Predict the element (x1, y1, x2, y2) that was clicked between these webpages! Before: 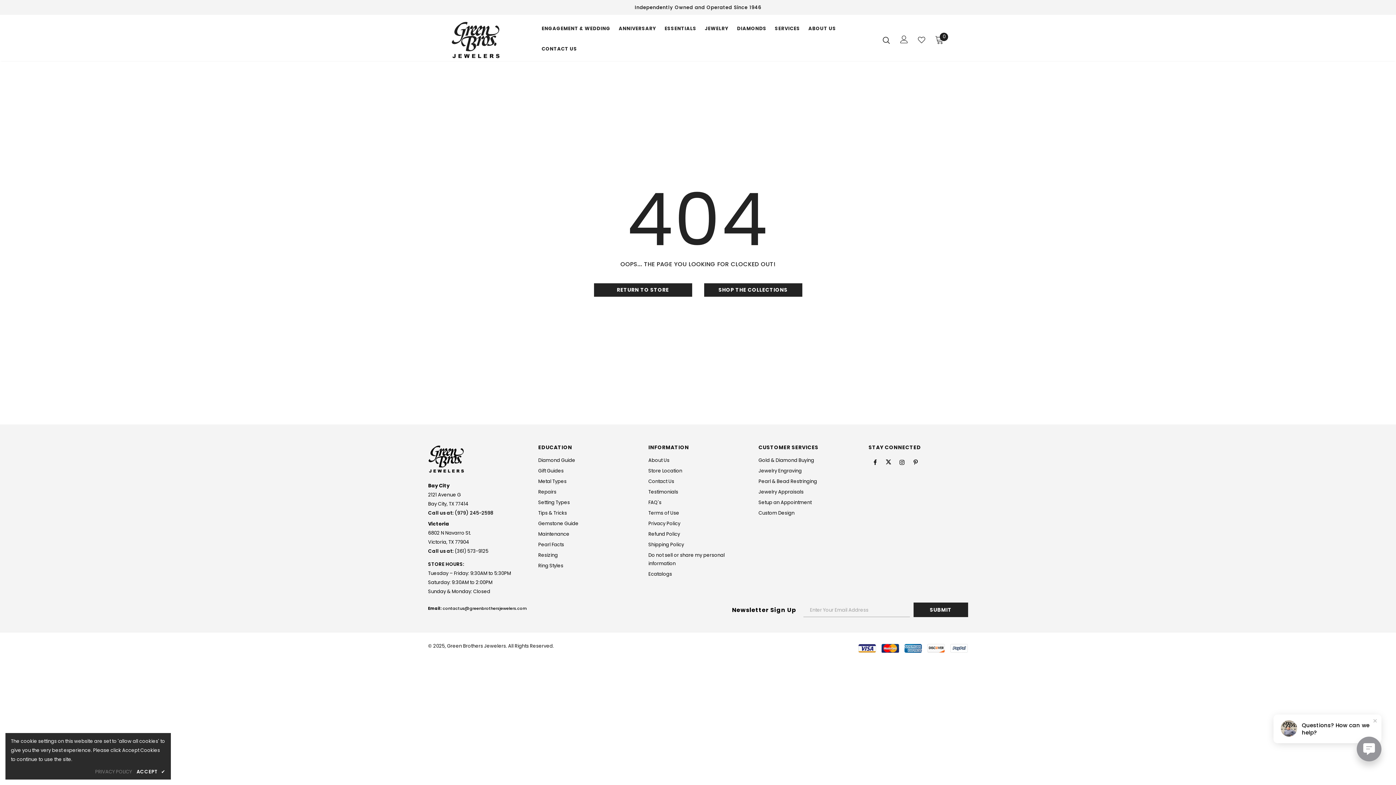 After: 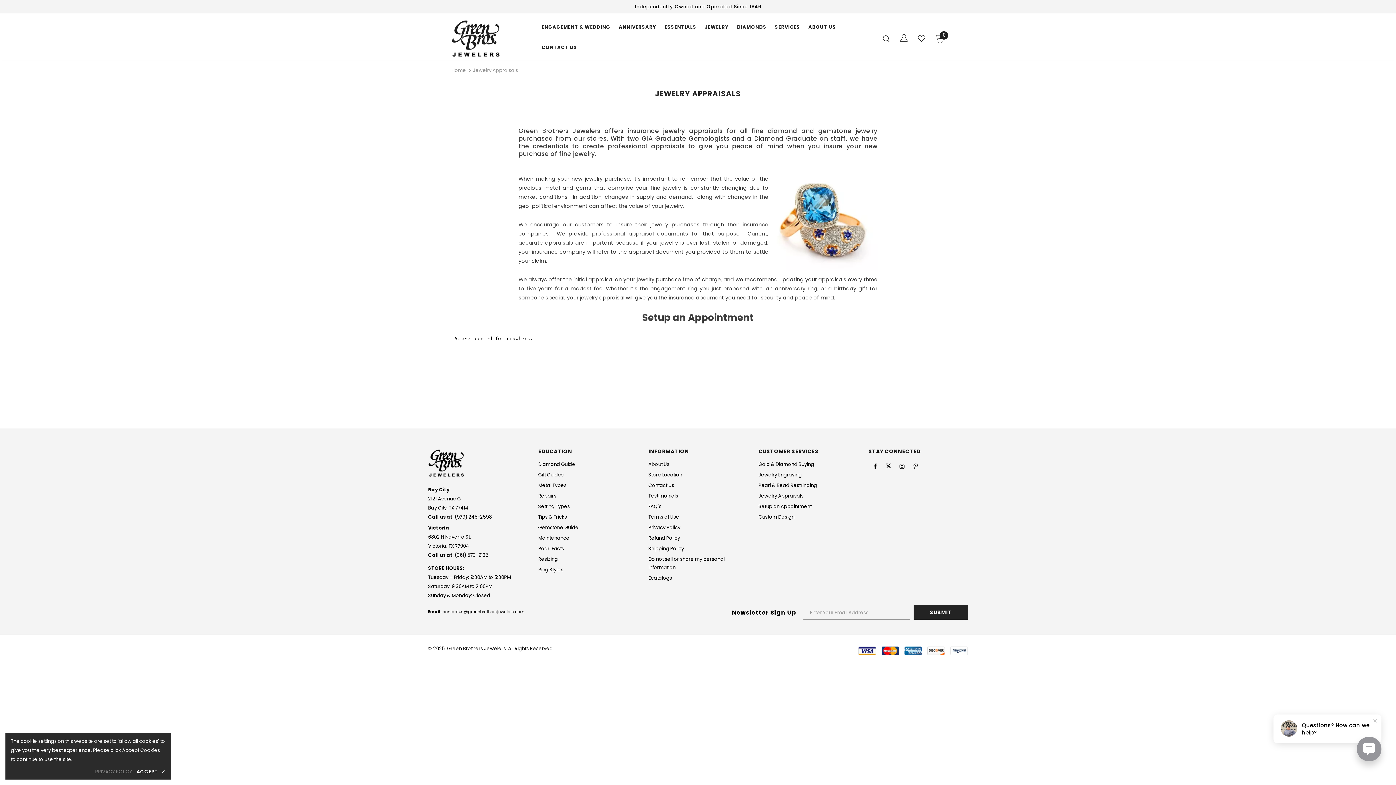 Action: label: Jewelry Appraisals bbox: (758, 486, 803, 497)